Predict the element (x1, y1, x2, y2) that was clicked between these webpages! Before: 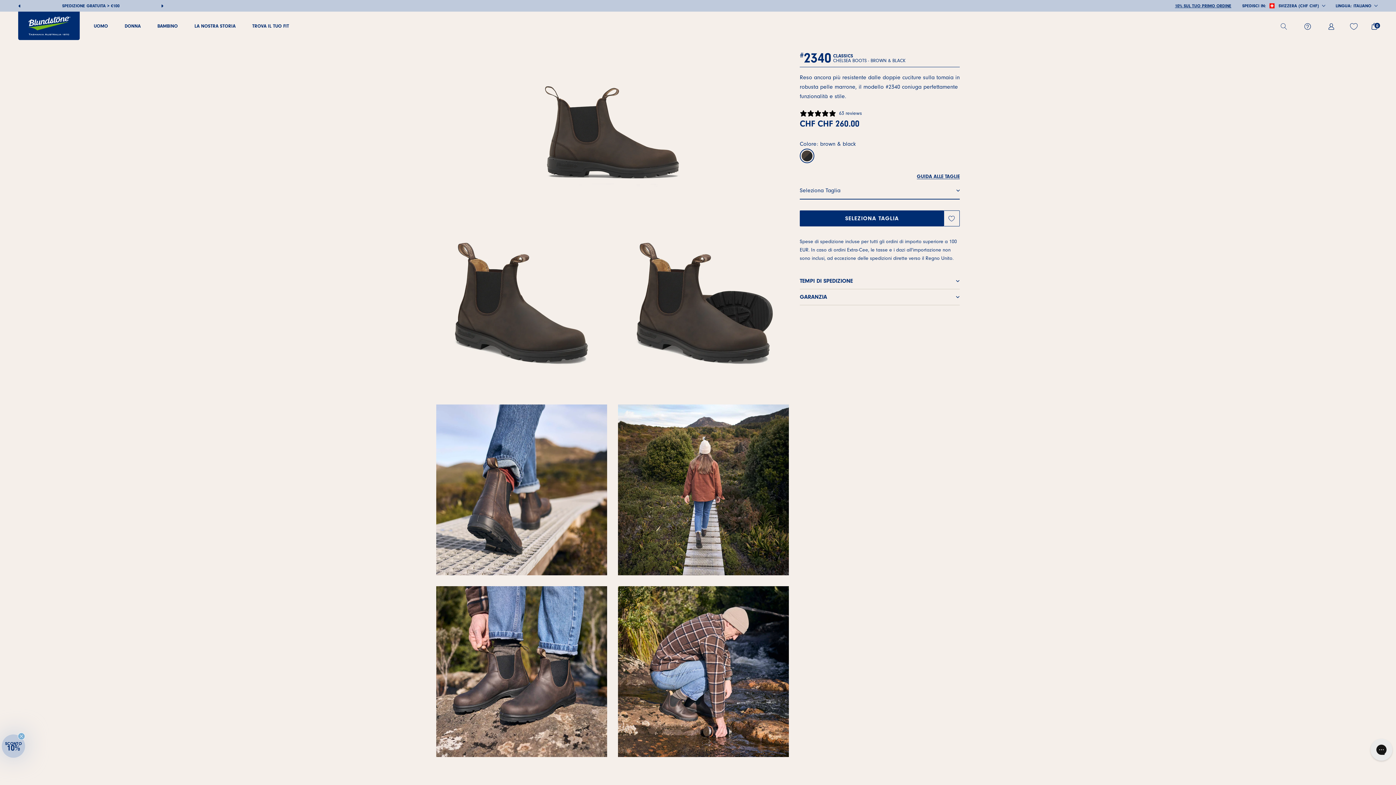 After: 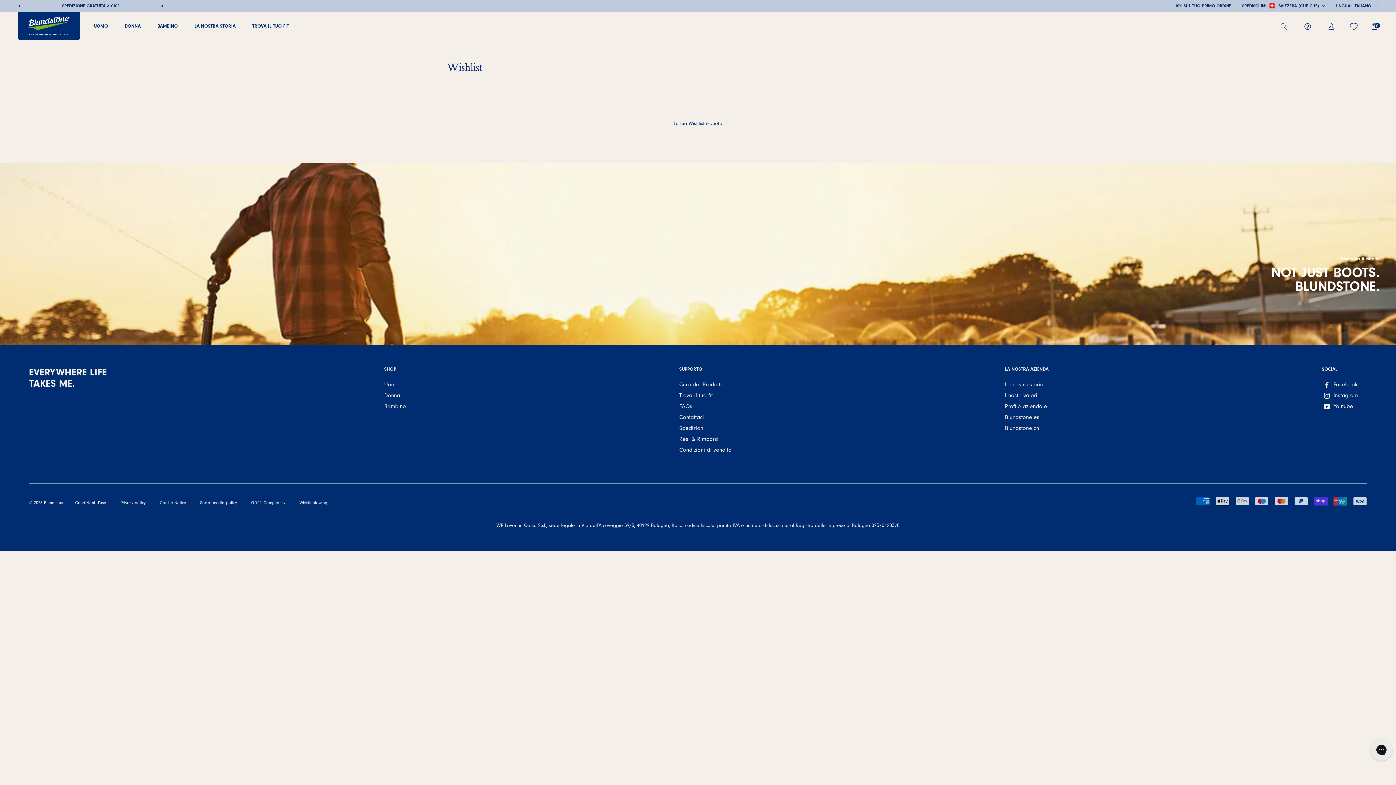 Action: bbox: (1350, 22, 1359, 30)